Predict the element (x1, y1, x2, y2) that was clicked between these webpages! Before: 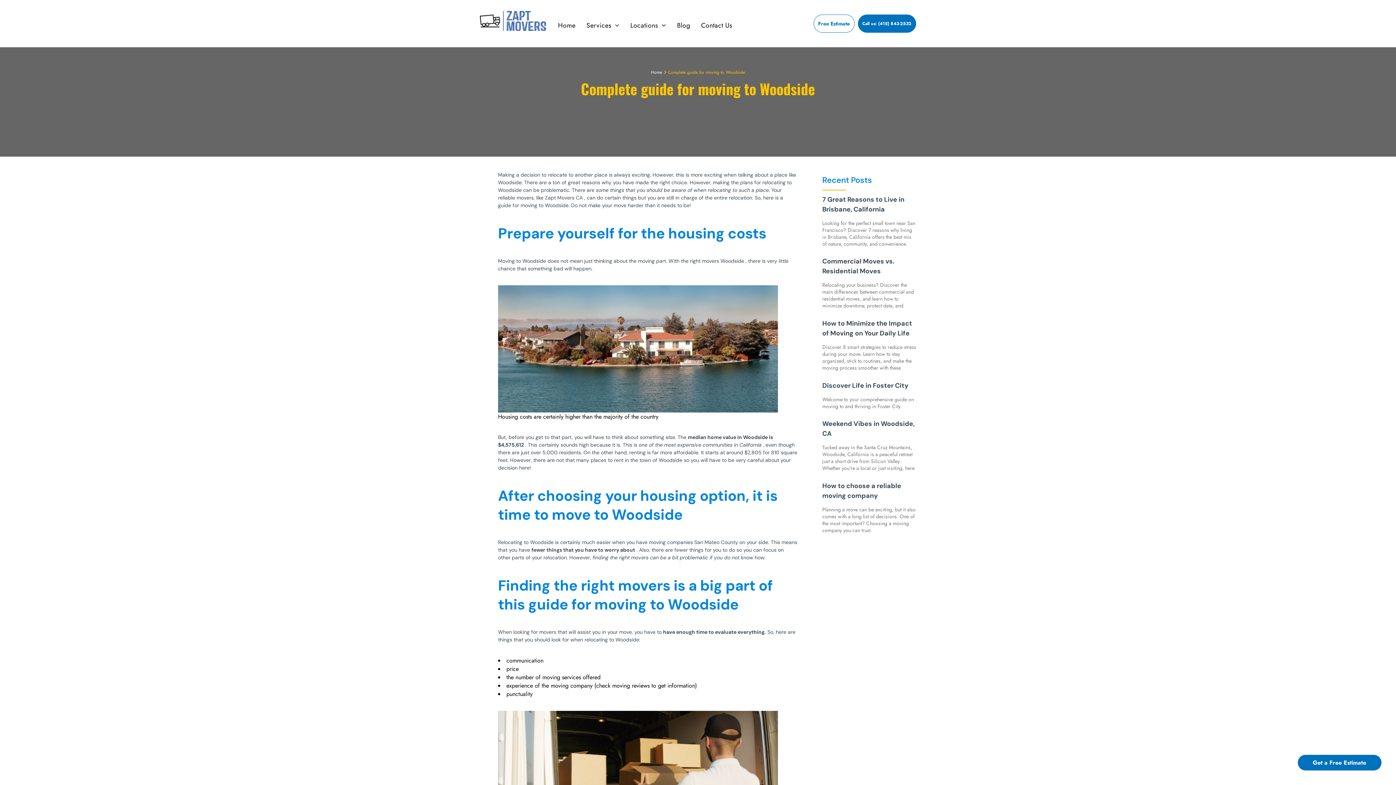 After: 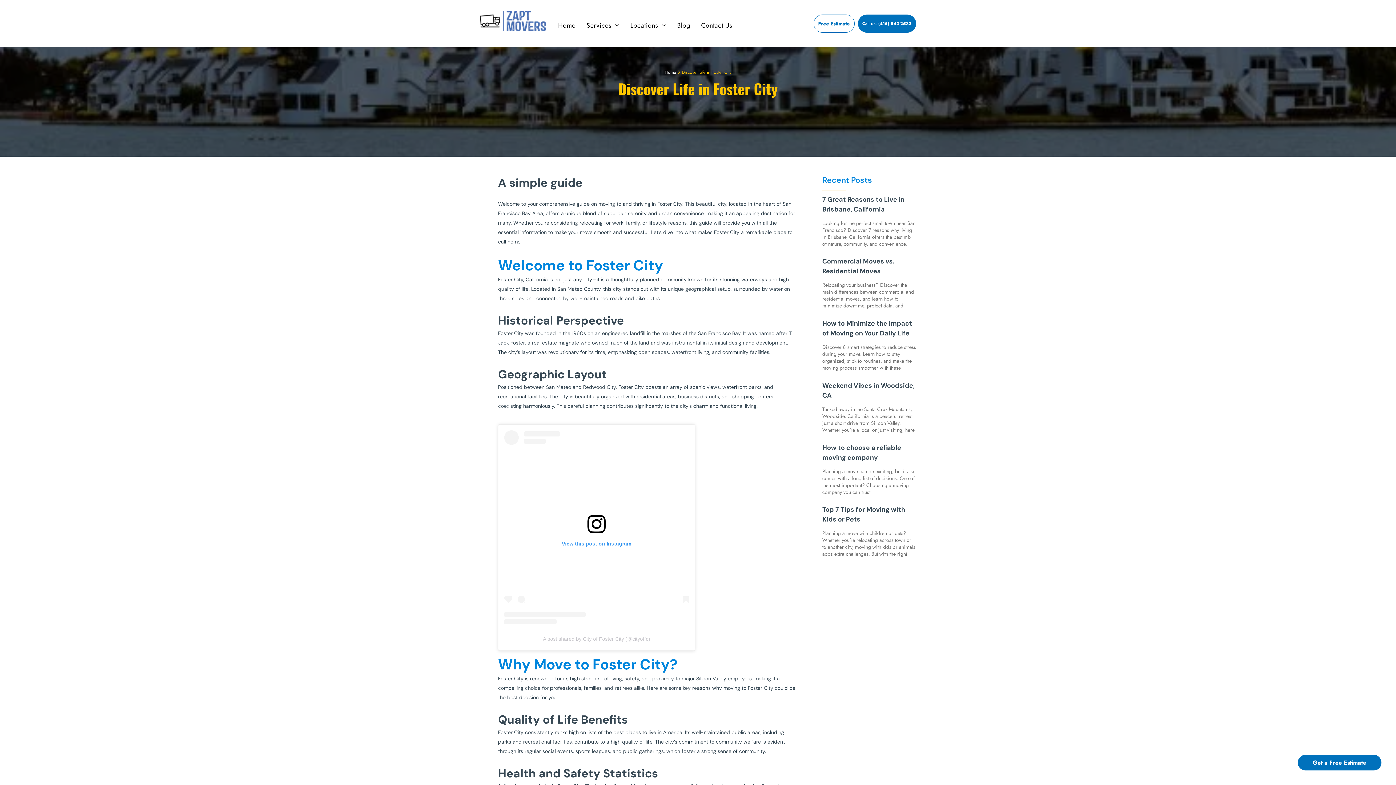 Action: bbox: (822, 381, 916, 390) label: Discover Life in Foster City